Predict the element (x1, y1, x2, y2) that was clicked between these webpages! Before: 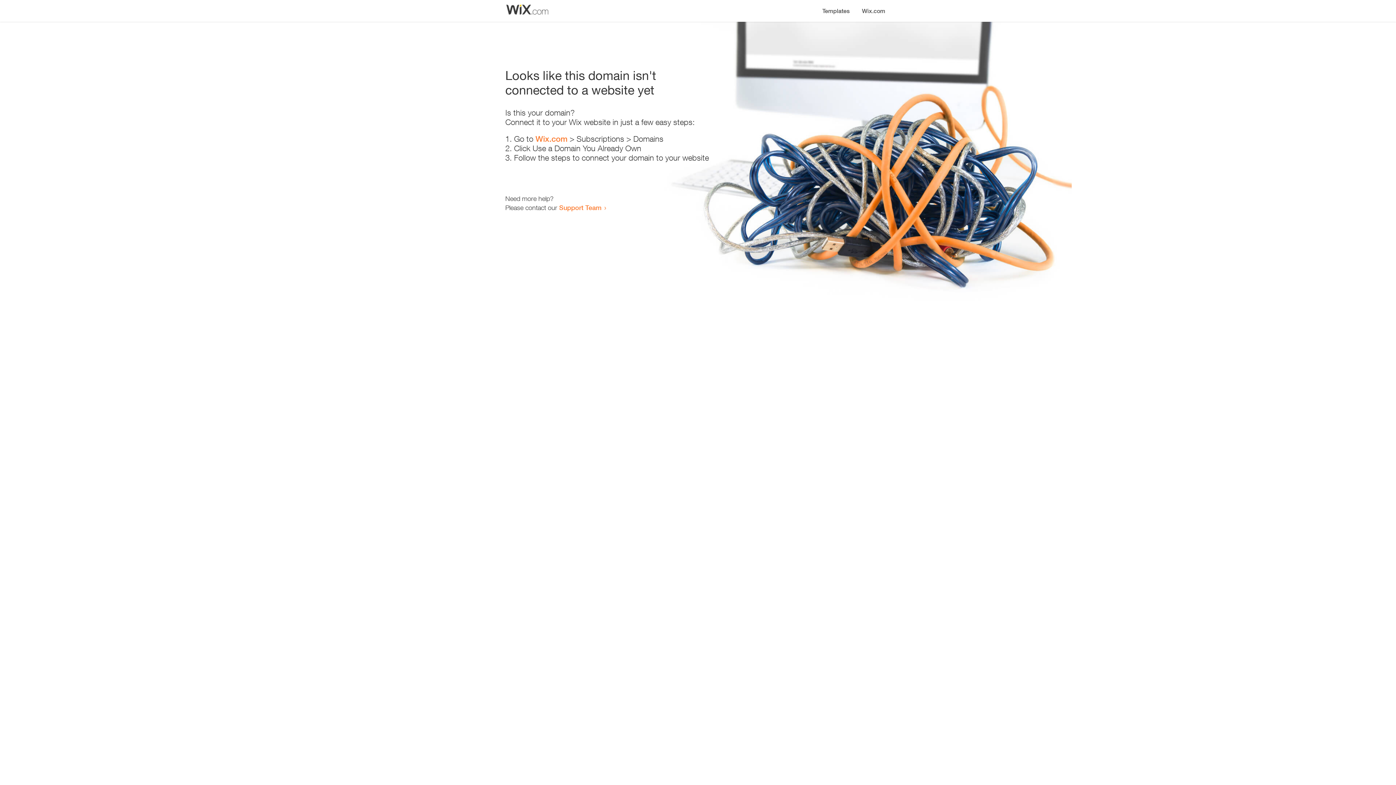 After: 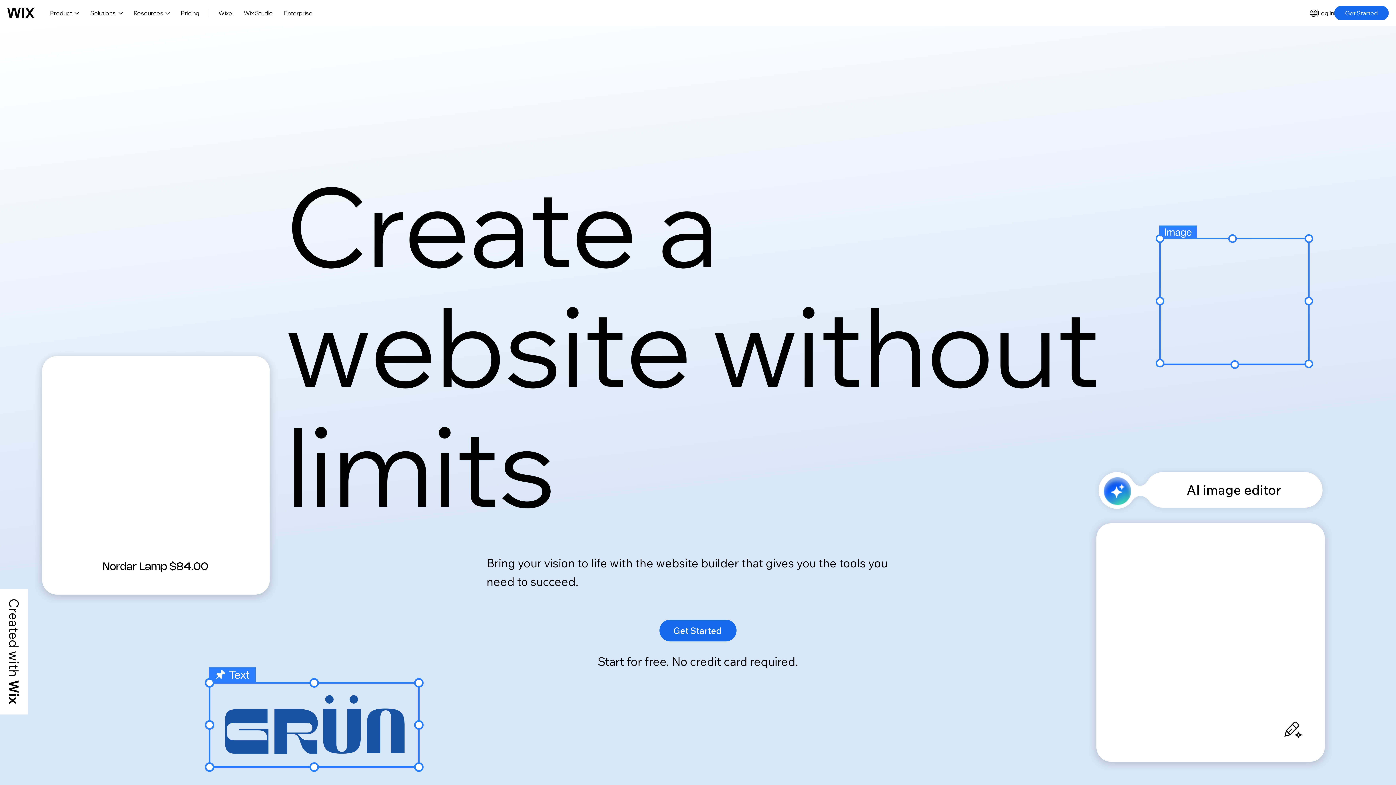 Action: bbox: (535, 134, 567, 143) label: Wix.com